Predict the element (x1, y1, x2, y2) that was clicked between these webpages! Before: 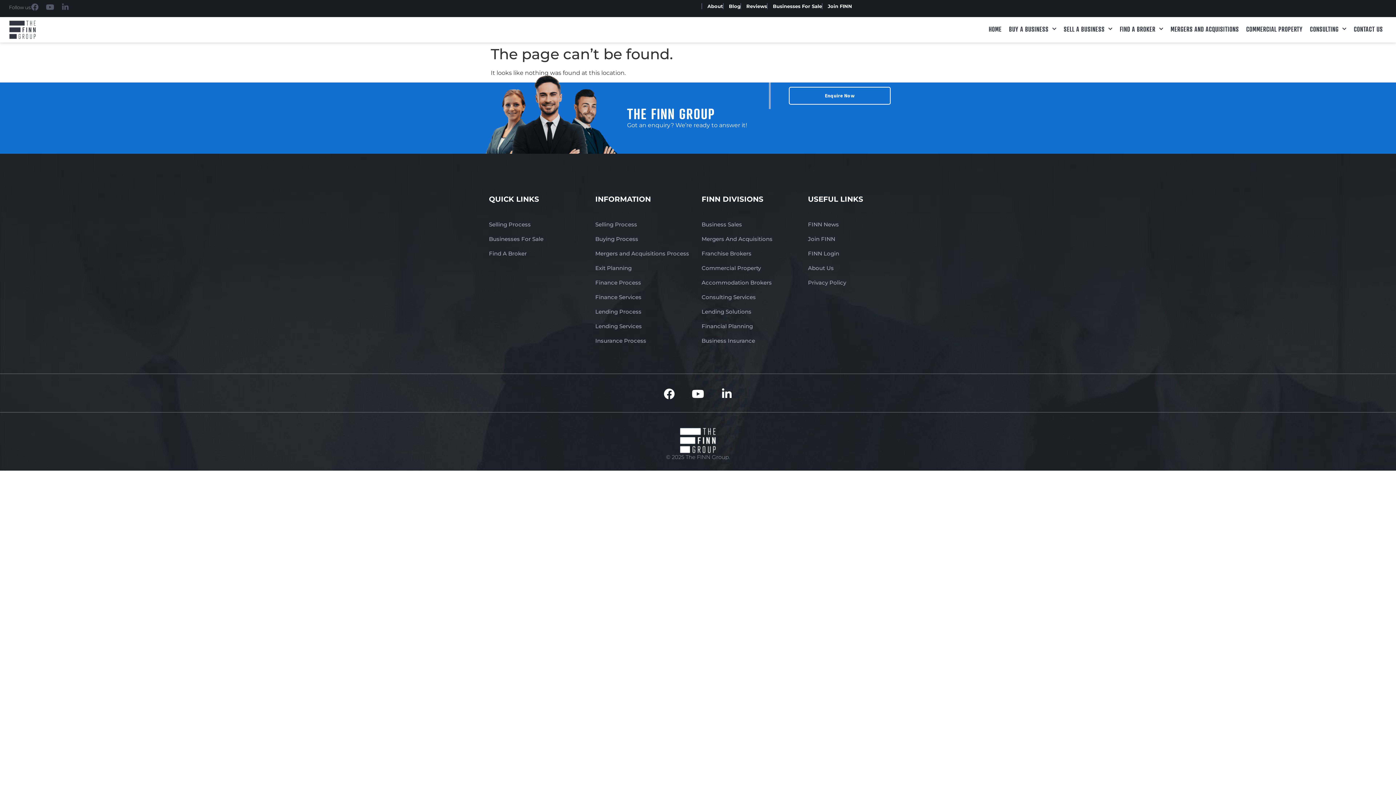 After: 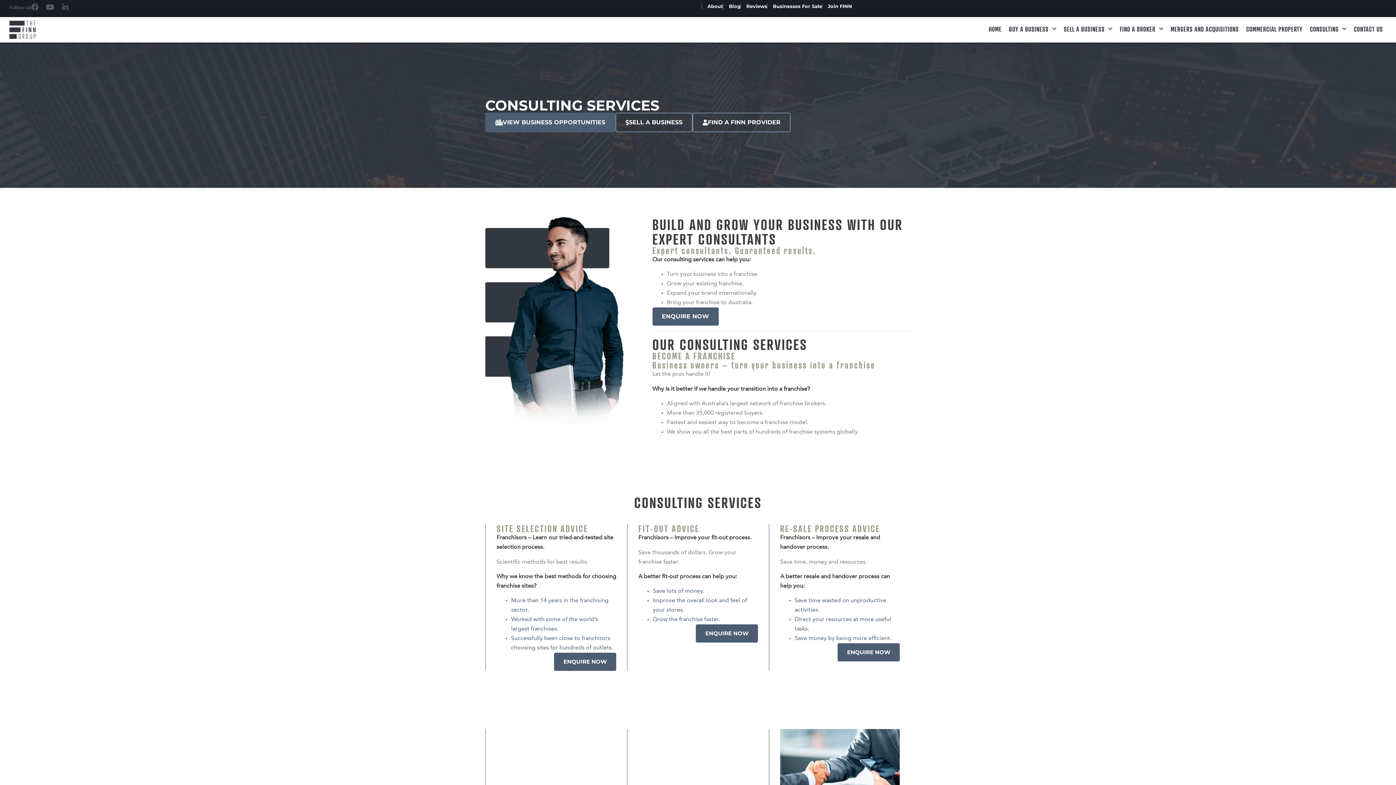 Action: label: Consulting Services bbox: (701, 293, 756, 300)